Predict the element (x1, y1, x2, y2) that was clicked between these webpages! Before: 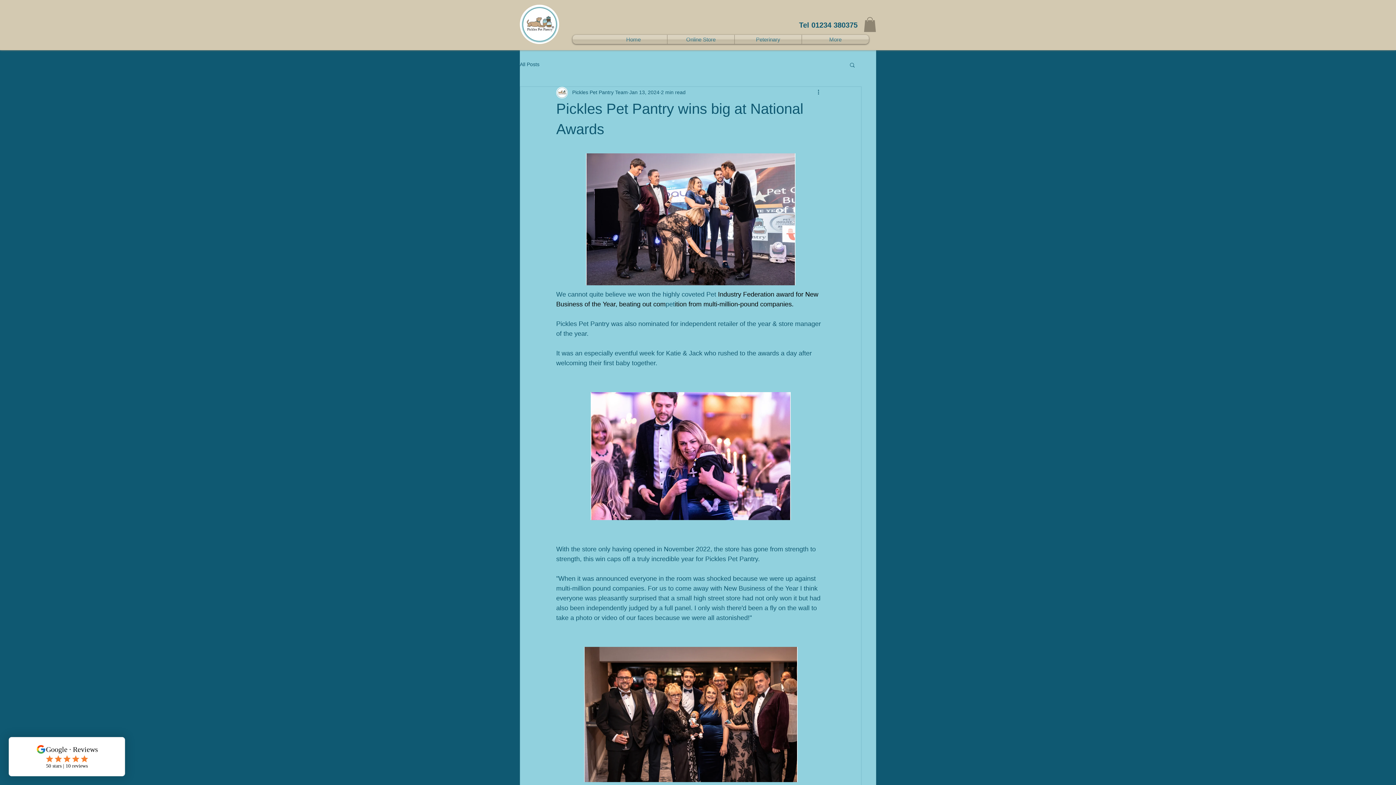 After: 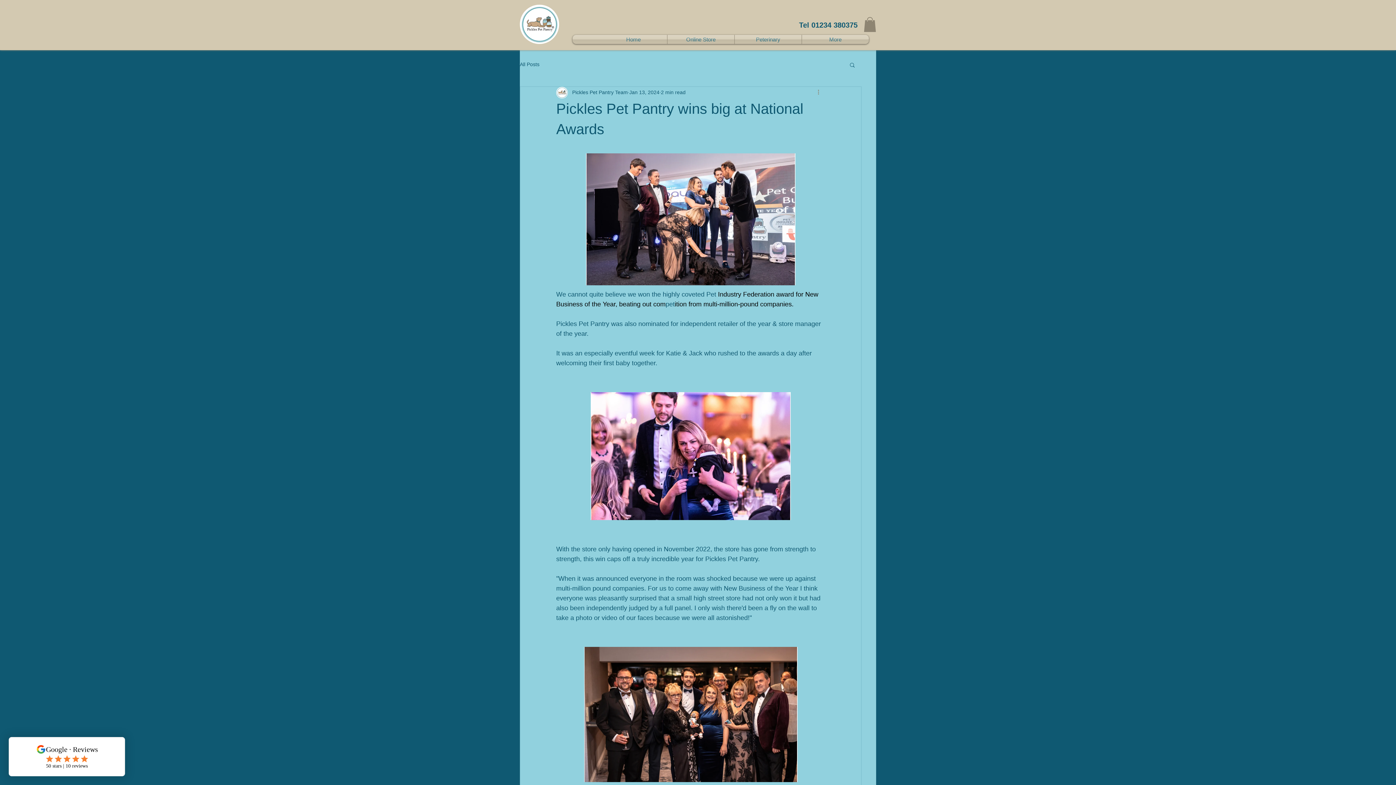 Action: bbox: (816, 88, 825, 96) label: More actions